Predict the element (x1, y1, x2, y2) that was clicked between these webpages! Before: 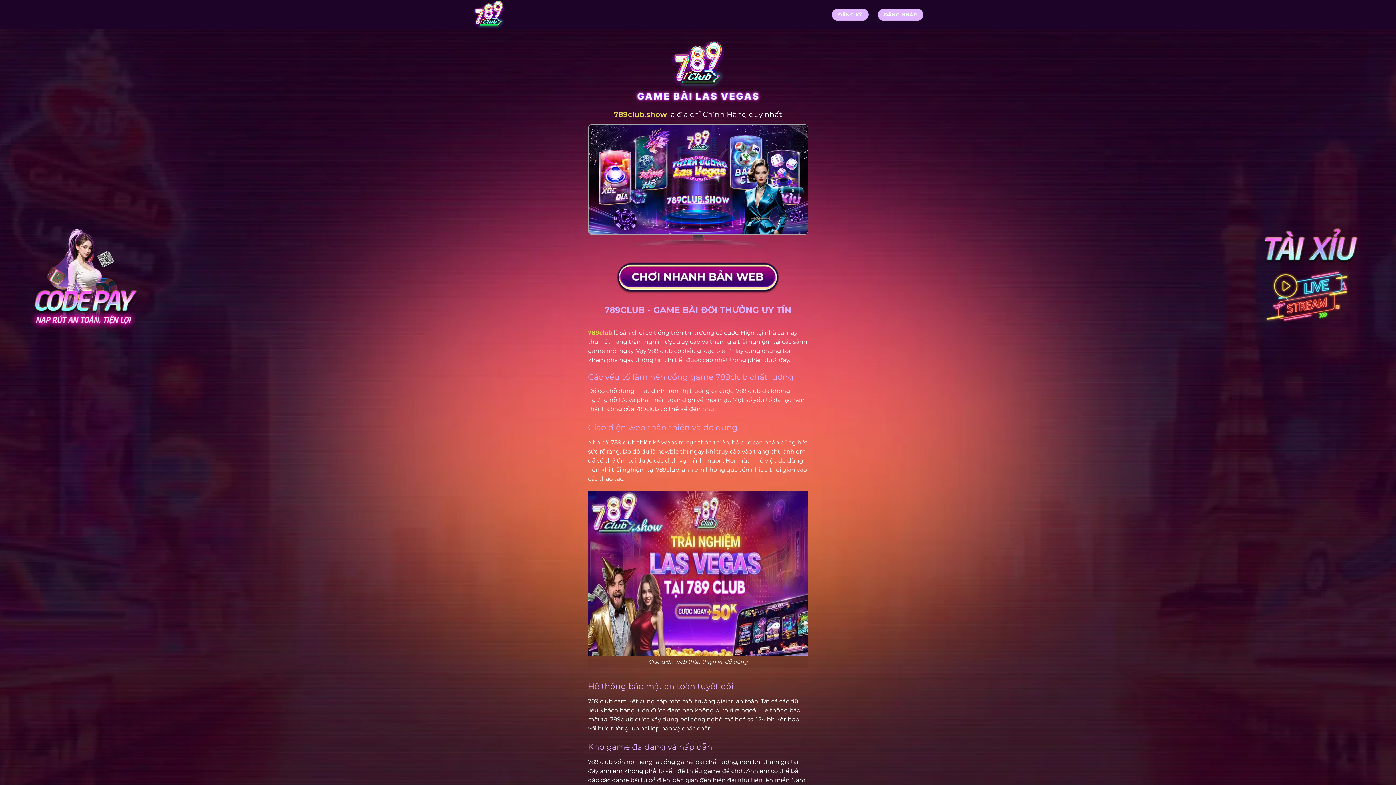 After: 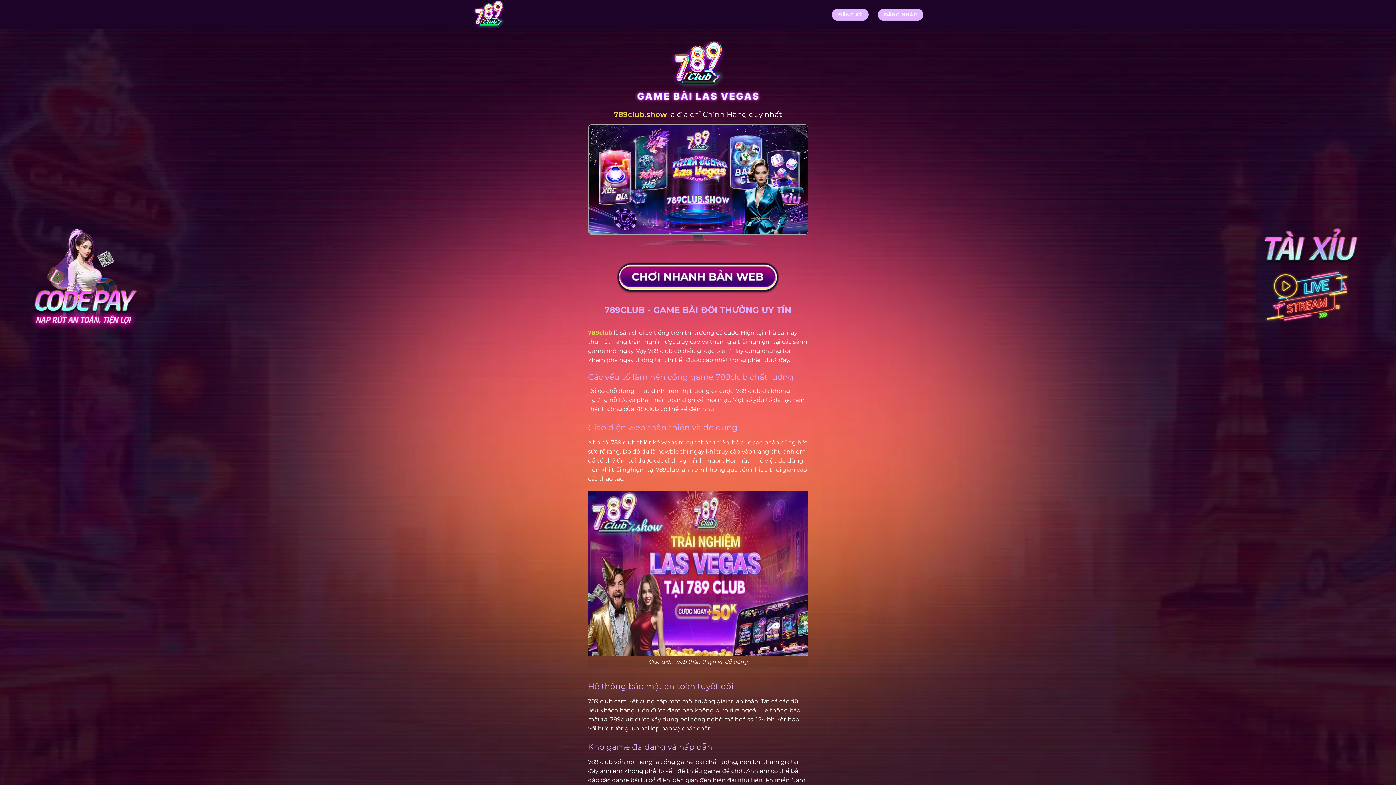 Action: bbox: (614, 110, 667, 118) label: 789club.show